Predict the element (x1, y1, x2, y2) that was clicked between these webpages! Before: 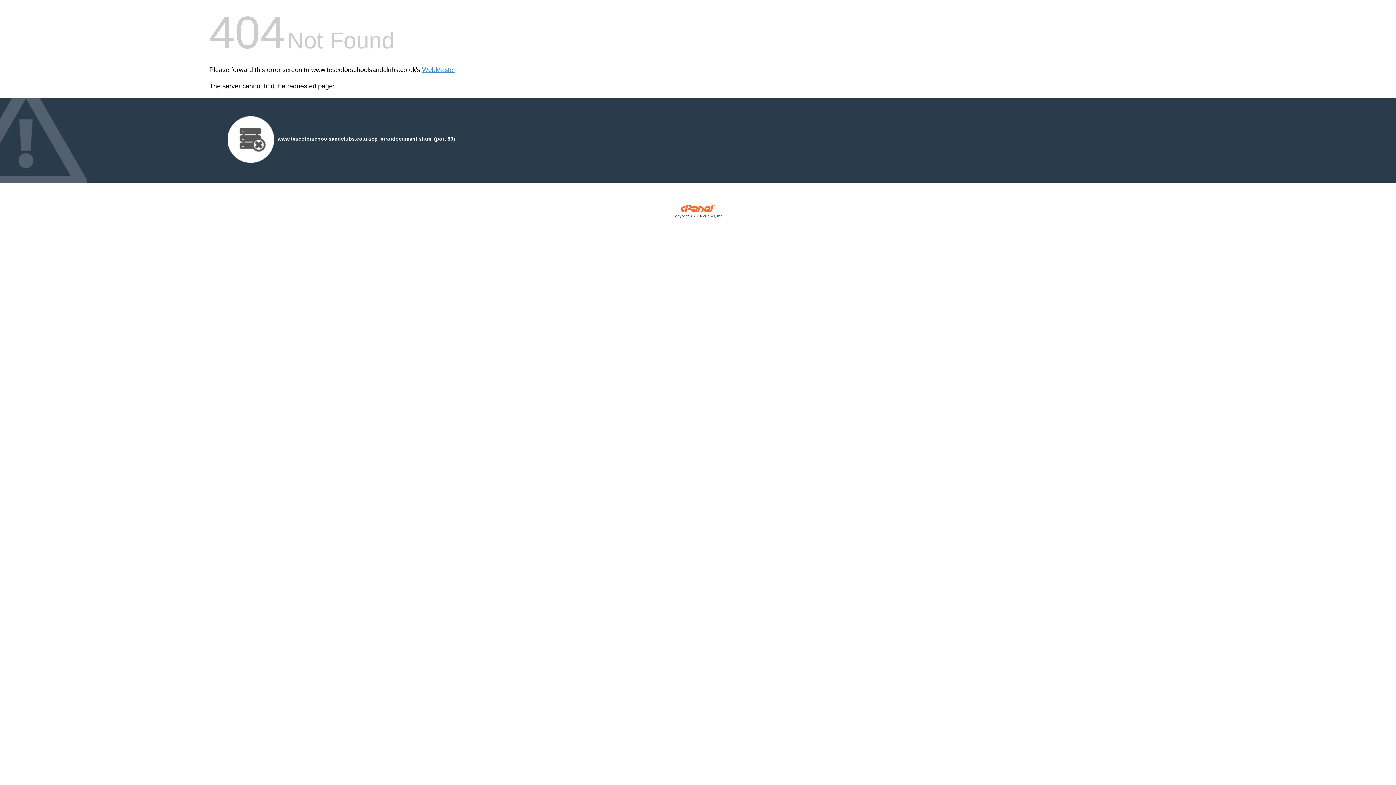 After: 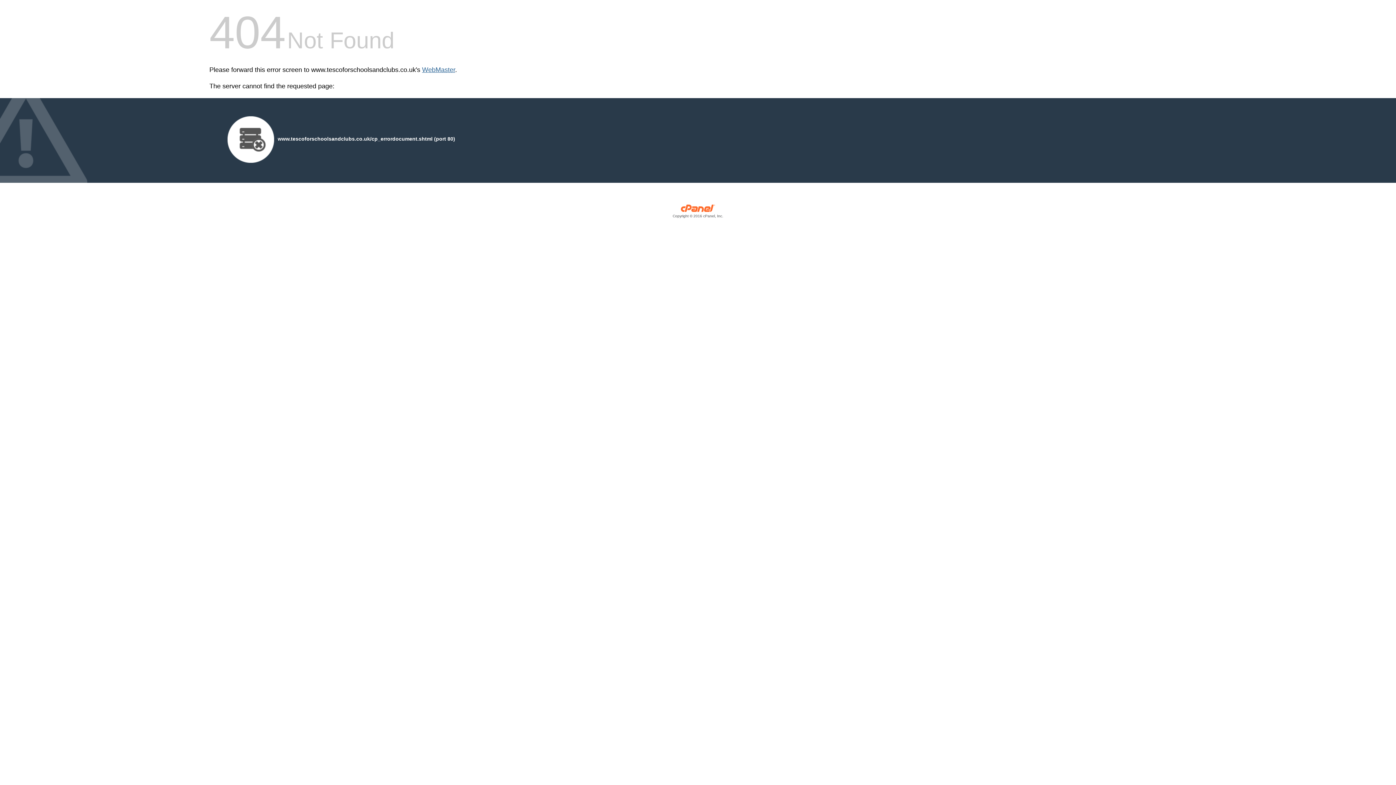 Action: bbox: (422, 66, 455, 73) label: WebMaster